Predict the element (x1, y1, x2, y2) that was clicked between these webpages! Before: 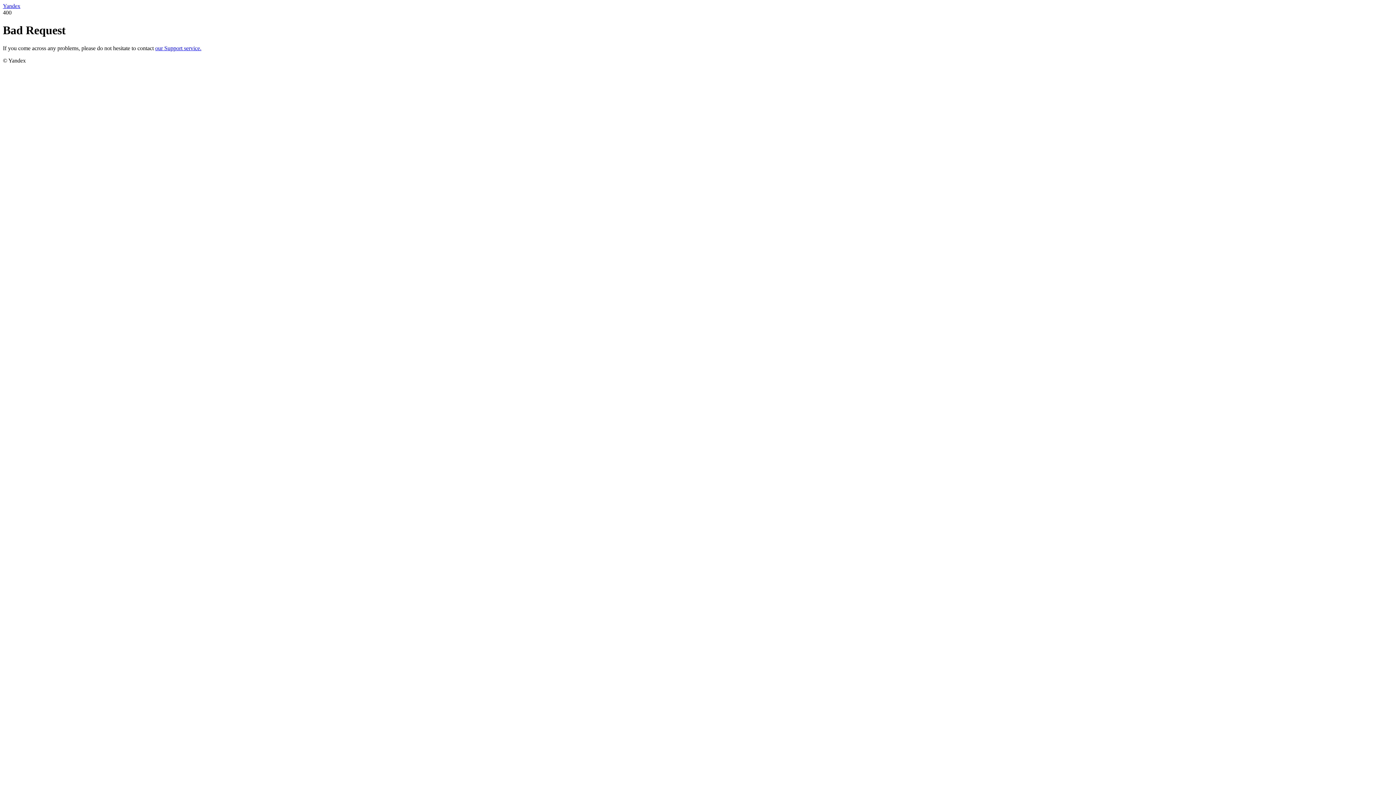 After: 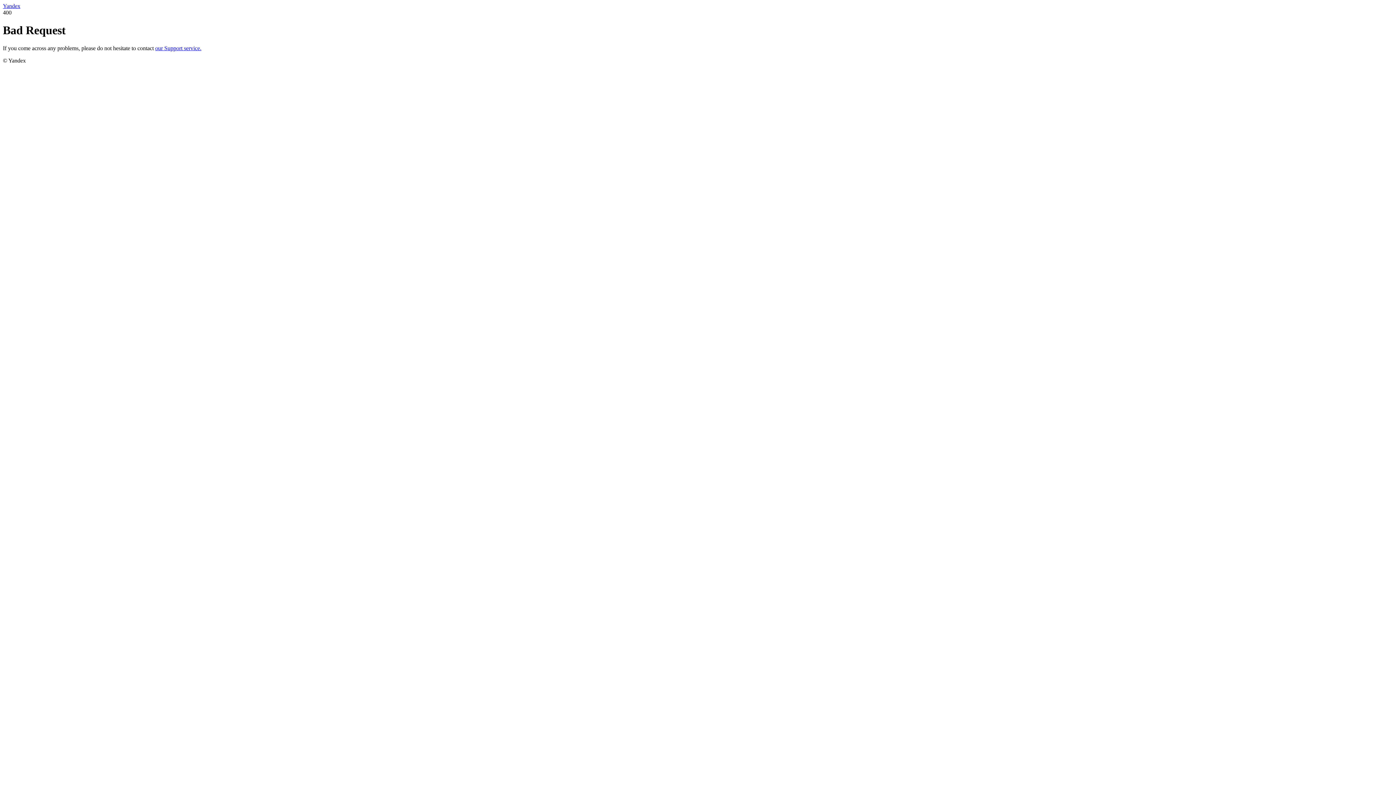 Action: label: our Support service. bbox: (155, 45, 201, 51)